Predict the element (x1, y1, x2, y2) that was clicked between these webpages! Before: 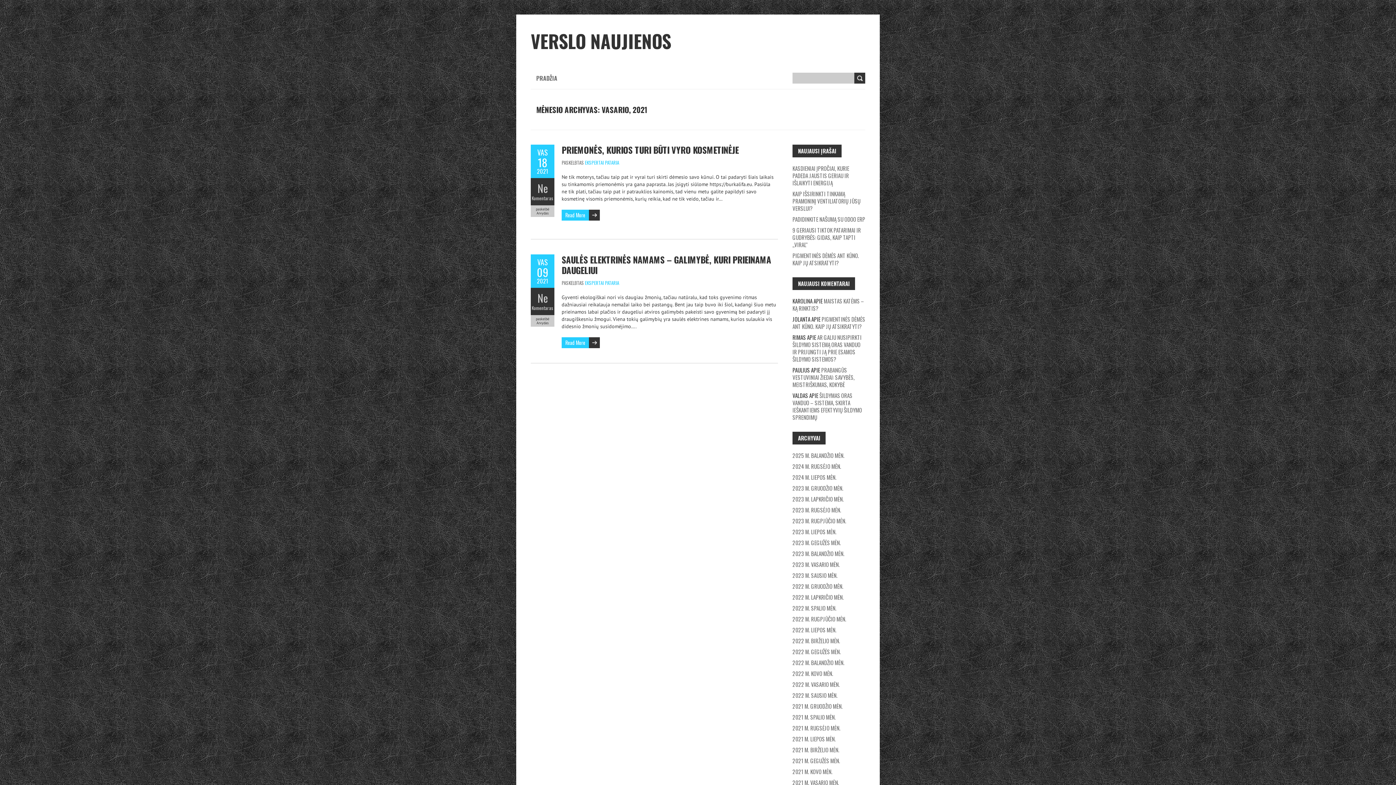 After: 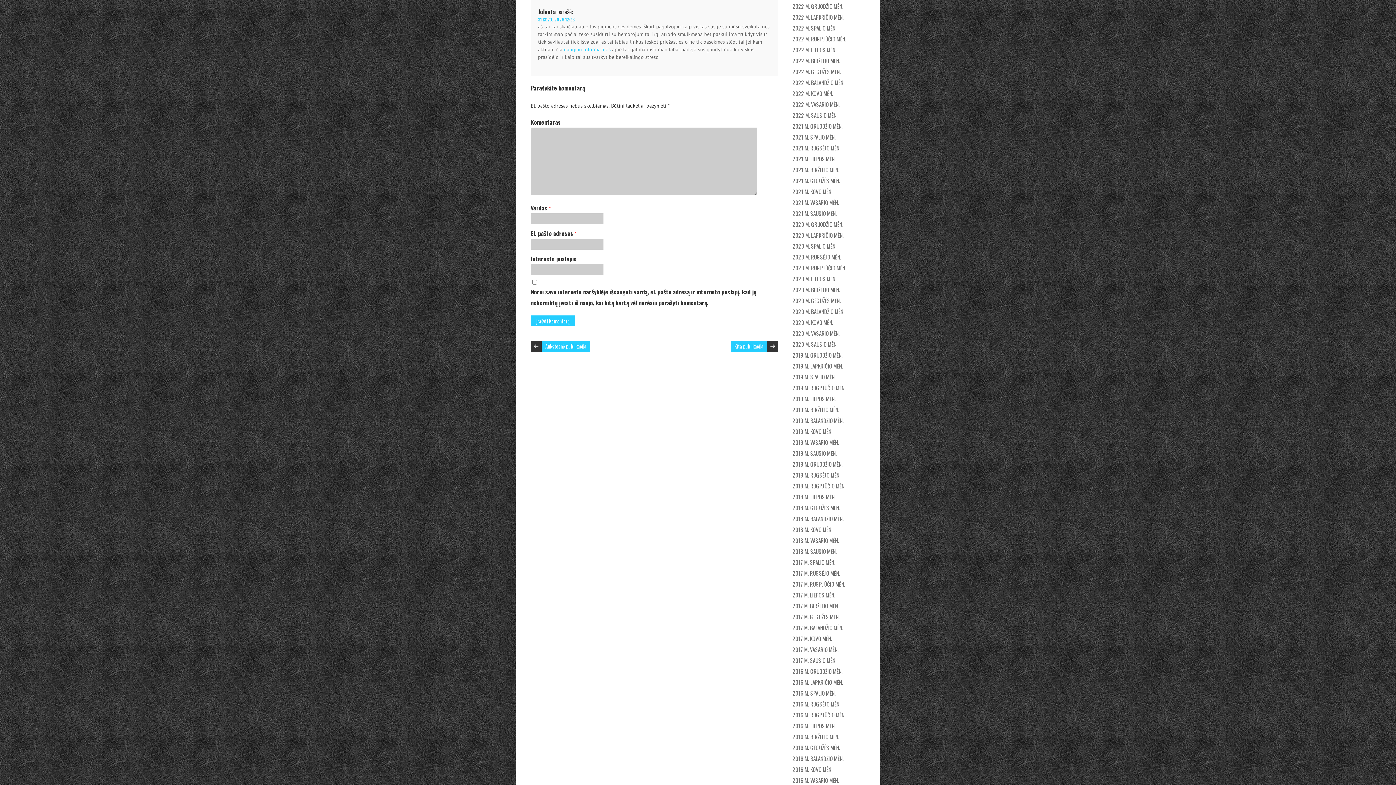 Action: bbox: (792, 315, 865, 330) label: PIGMENTINĖS DĖMĖS ANT KŪNO. KAIP JŲ ATSIKRATYTI?